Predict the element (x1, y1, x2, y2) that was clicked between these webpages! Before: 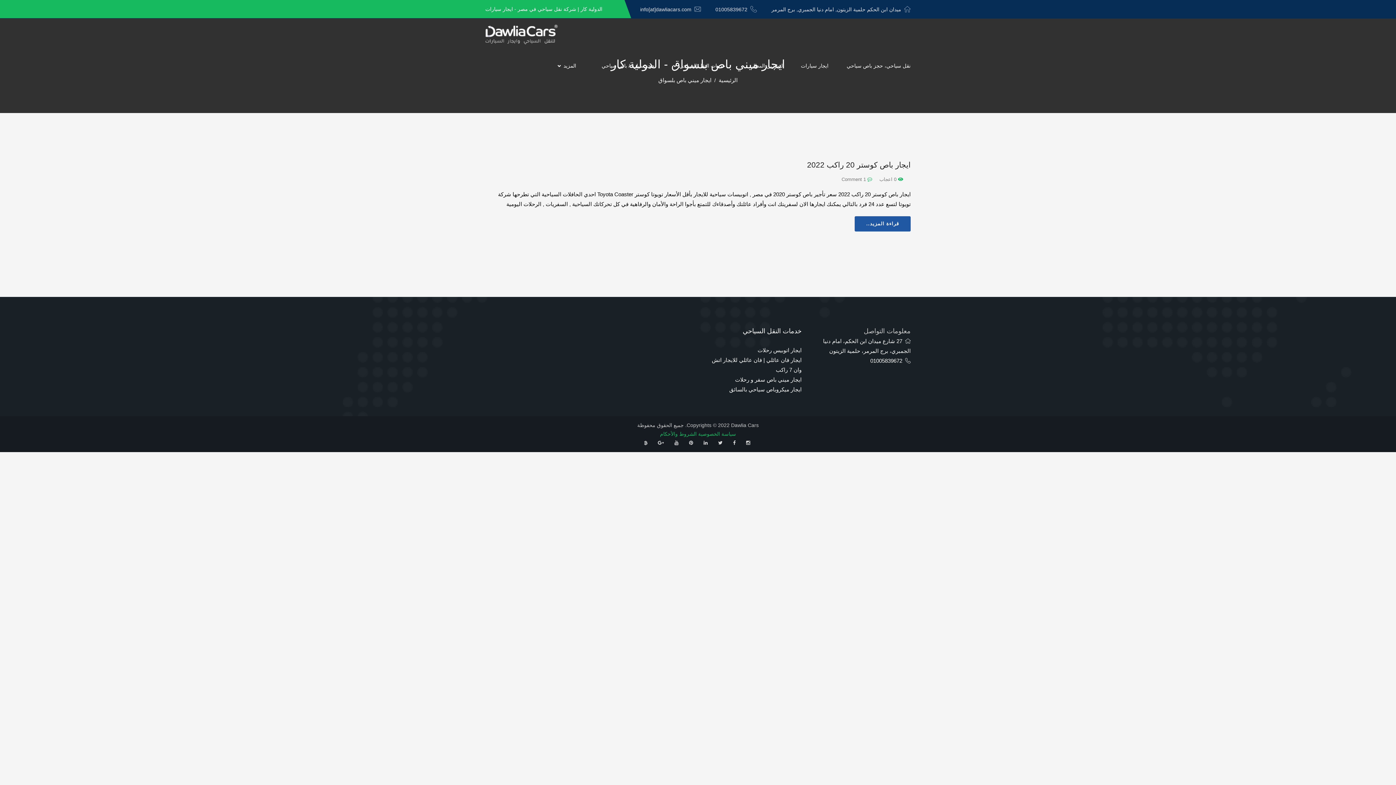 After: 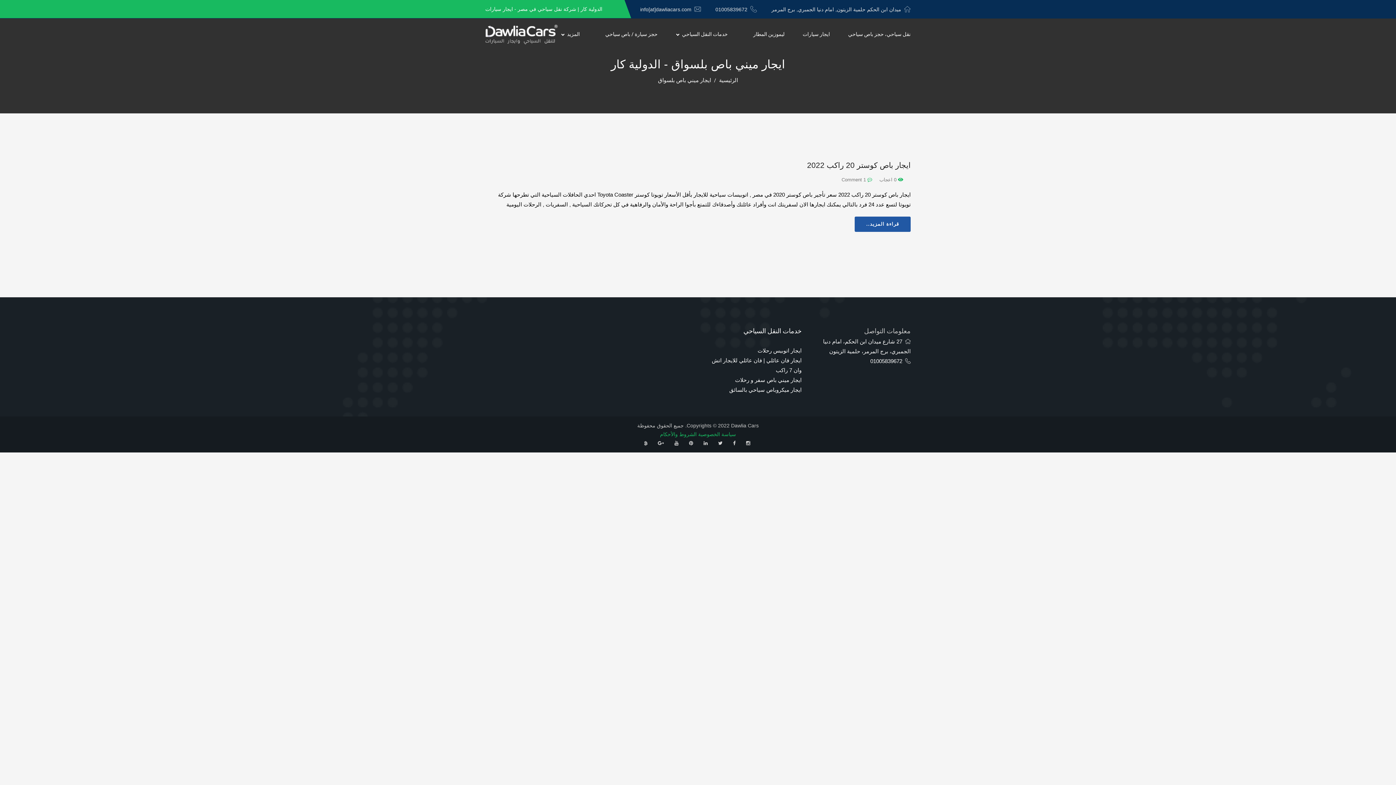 Action: label:  0 اعجاب bbox: (879, 176, 905, 182)